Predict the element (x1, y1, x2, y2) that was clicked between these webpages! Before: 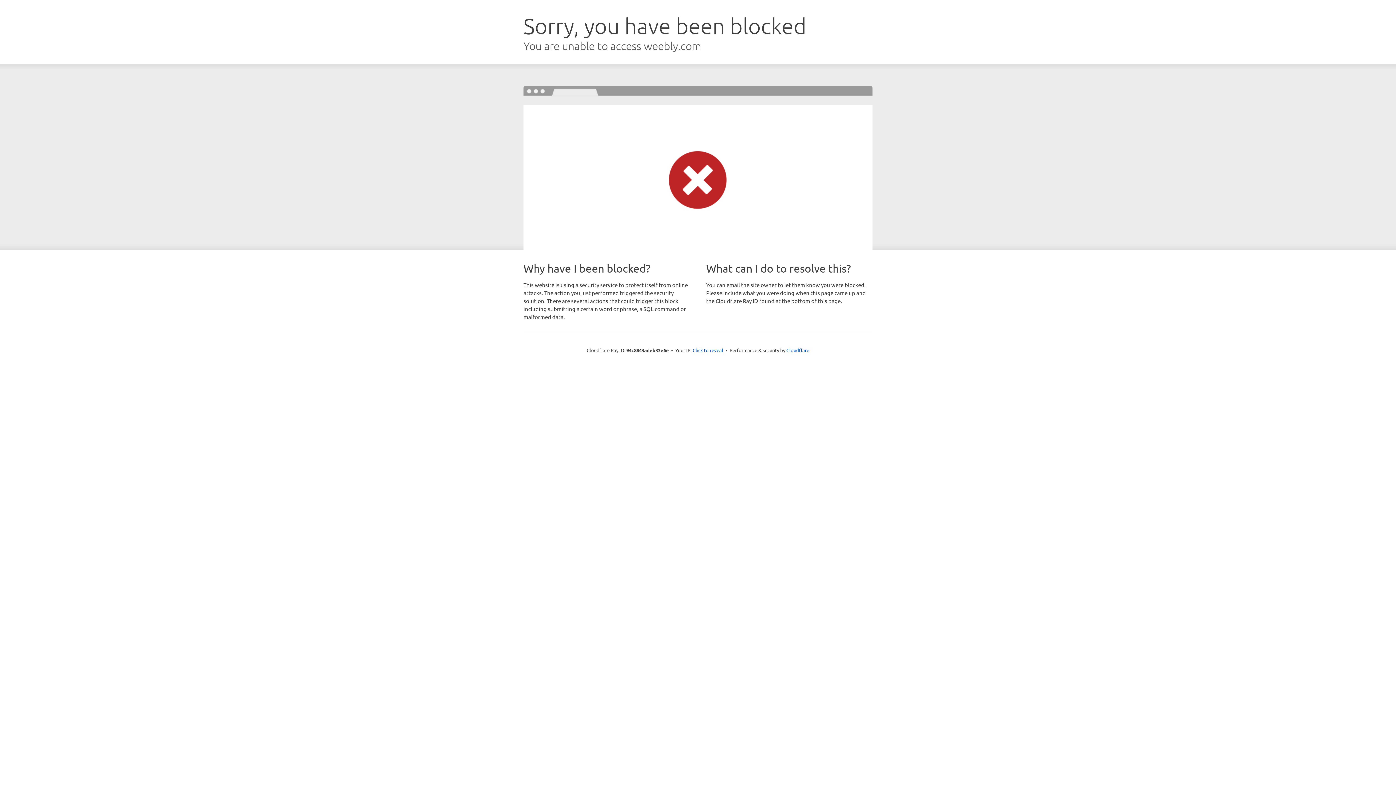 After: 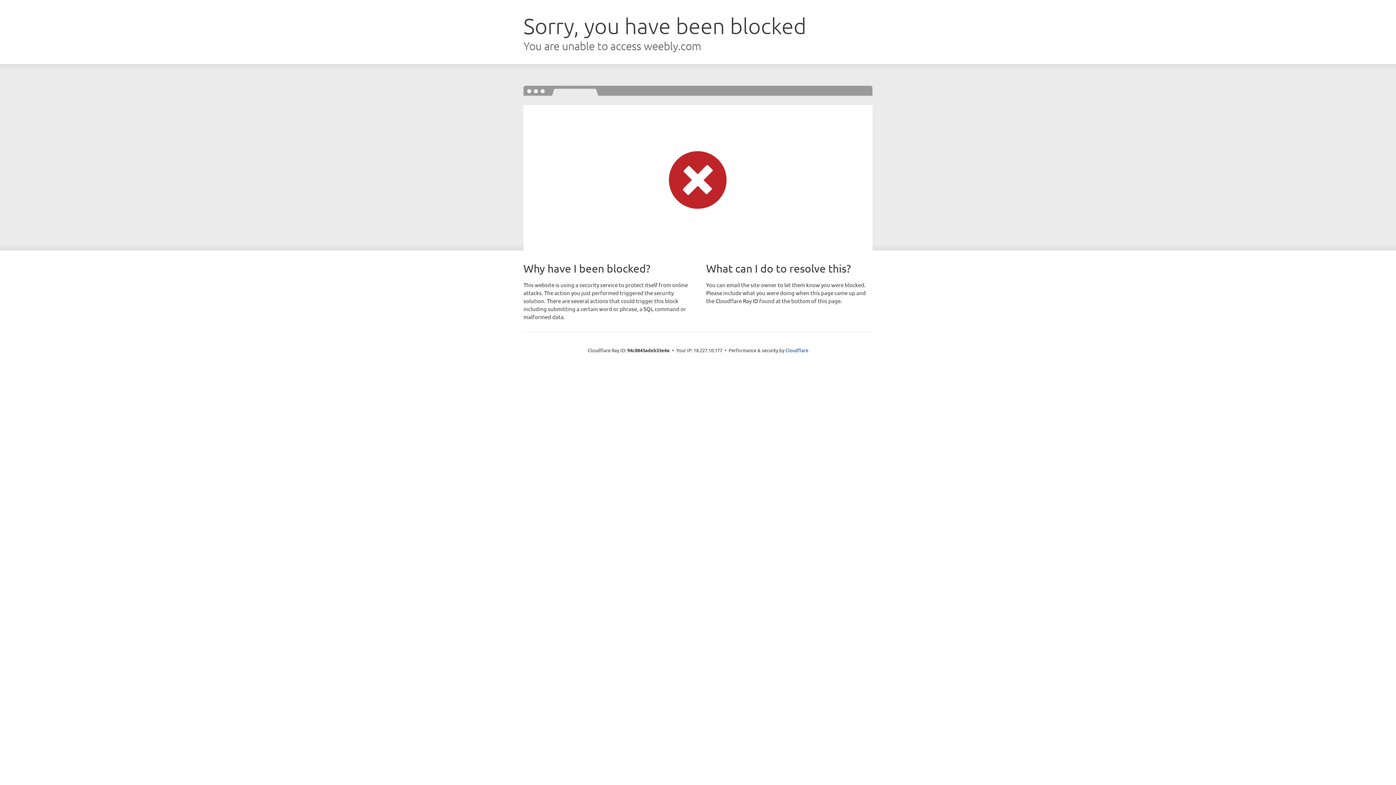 Action: bbox: (692, 346, 723, 353) label: Click to reveal